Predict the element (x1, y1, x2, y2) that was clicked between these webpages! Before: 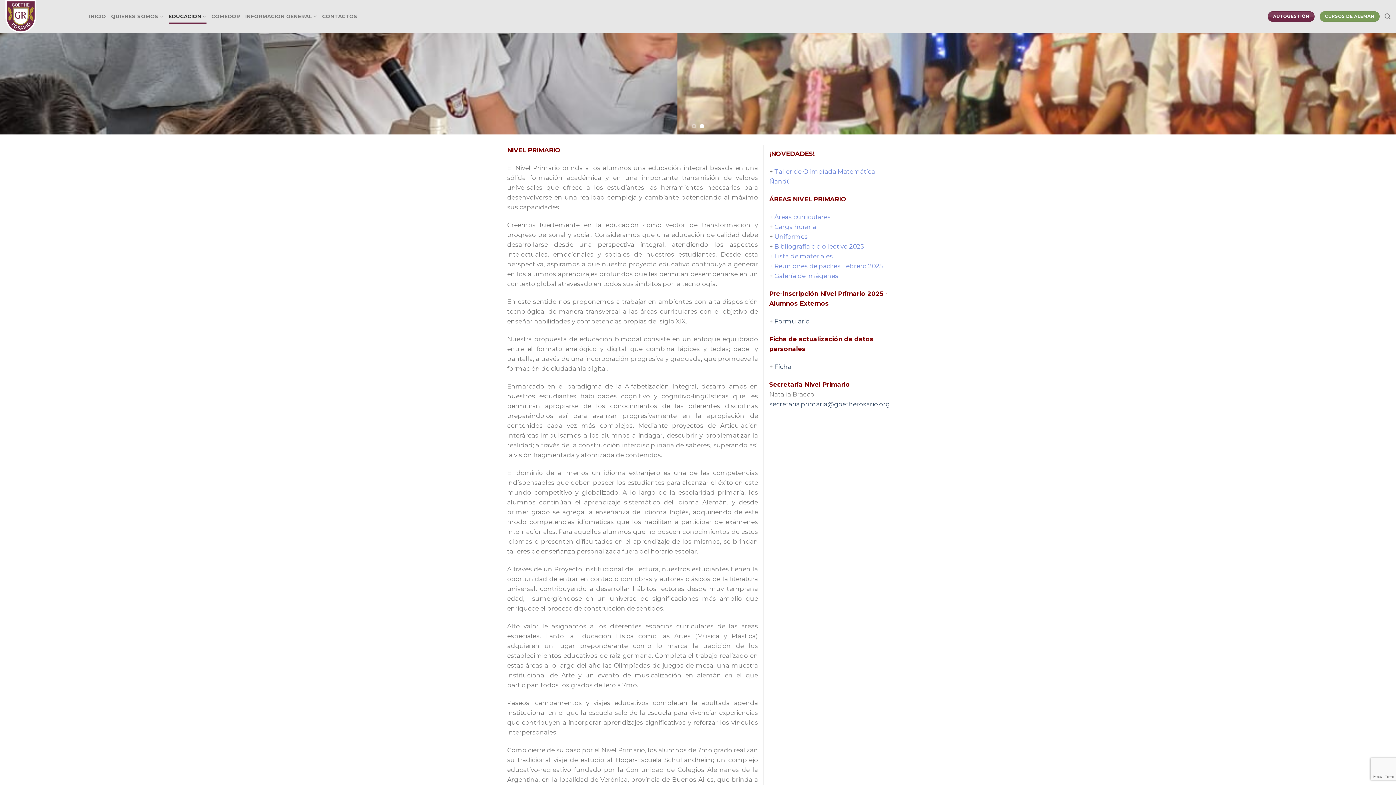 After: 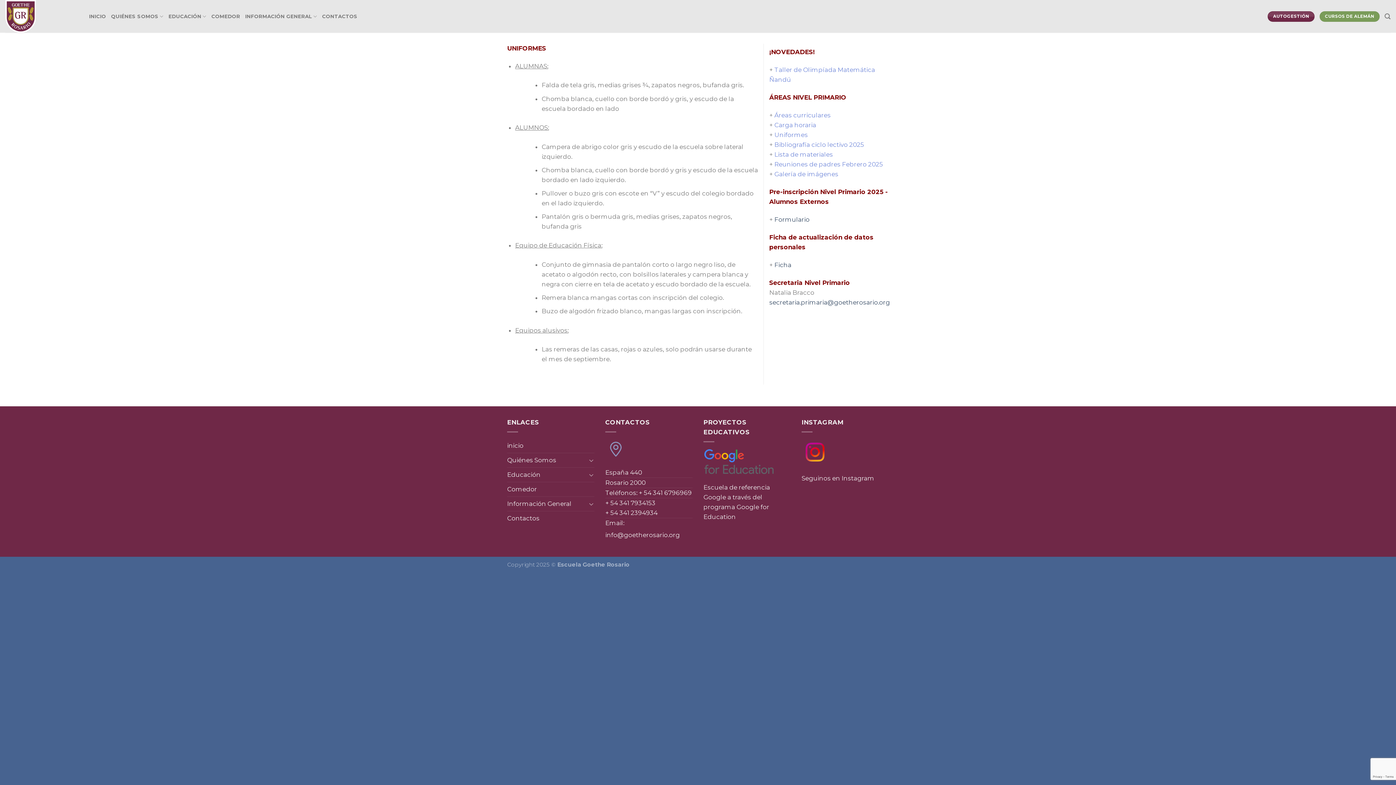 Action: label: + Uniformes bbox: (769, 233, 808, 240)